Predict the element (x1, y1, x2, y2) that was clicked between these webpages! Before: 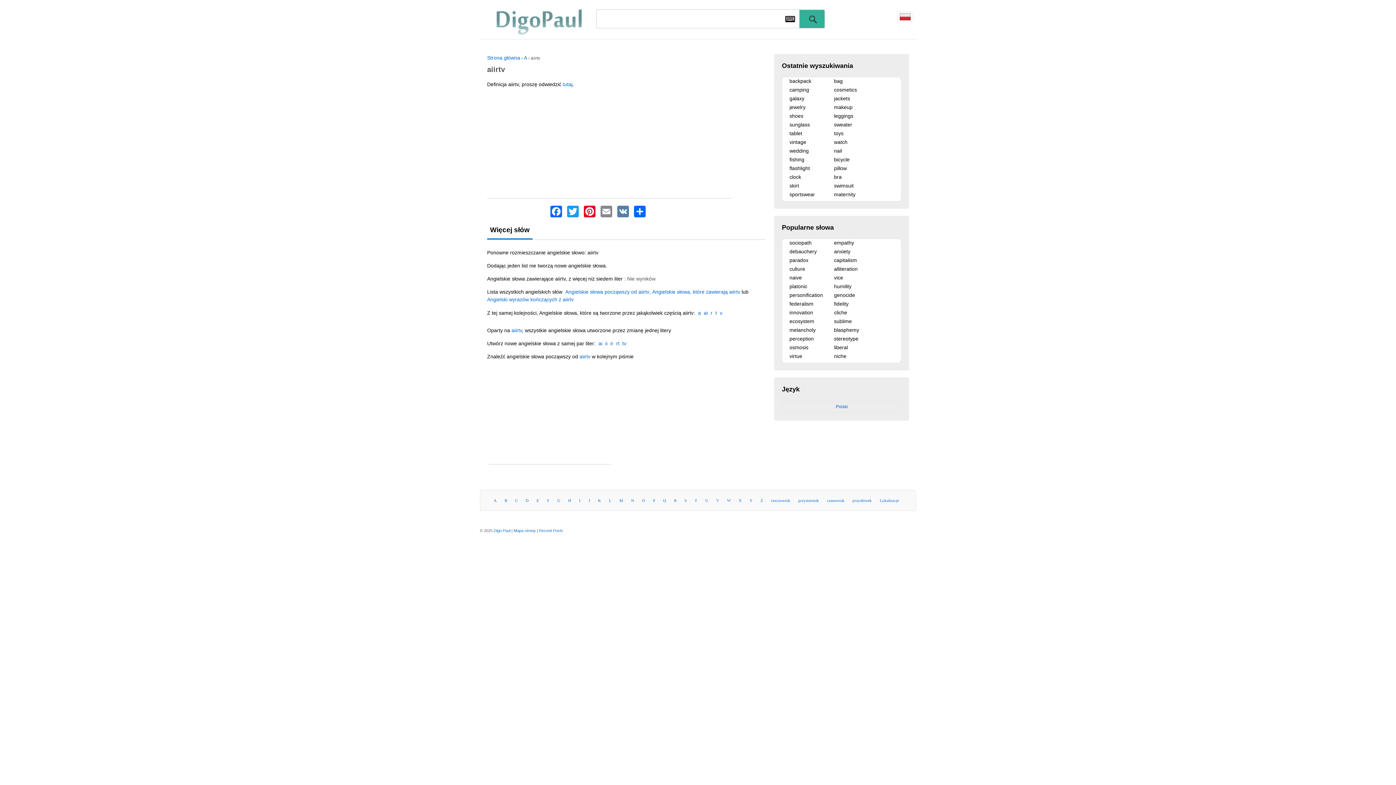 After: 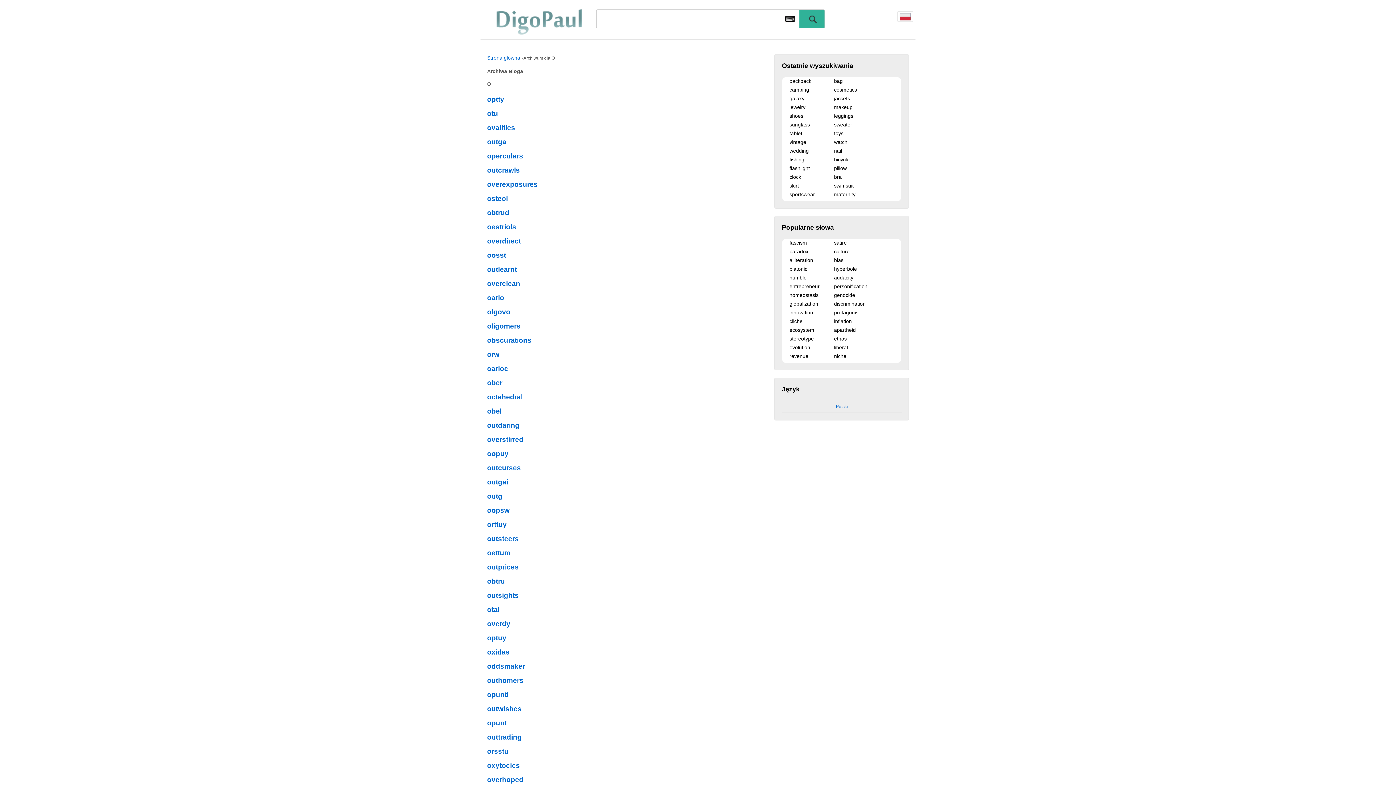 Action: bbox: (642, 498, 645, 503) label: O